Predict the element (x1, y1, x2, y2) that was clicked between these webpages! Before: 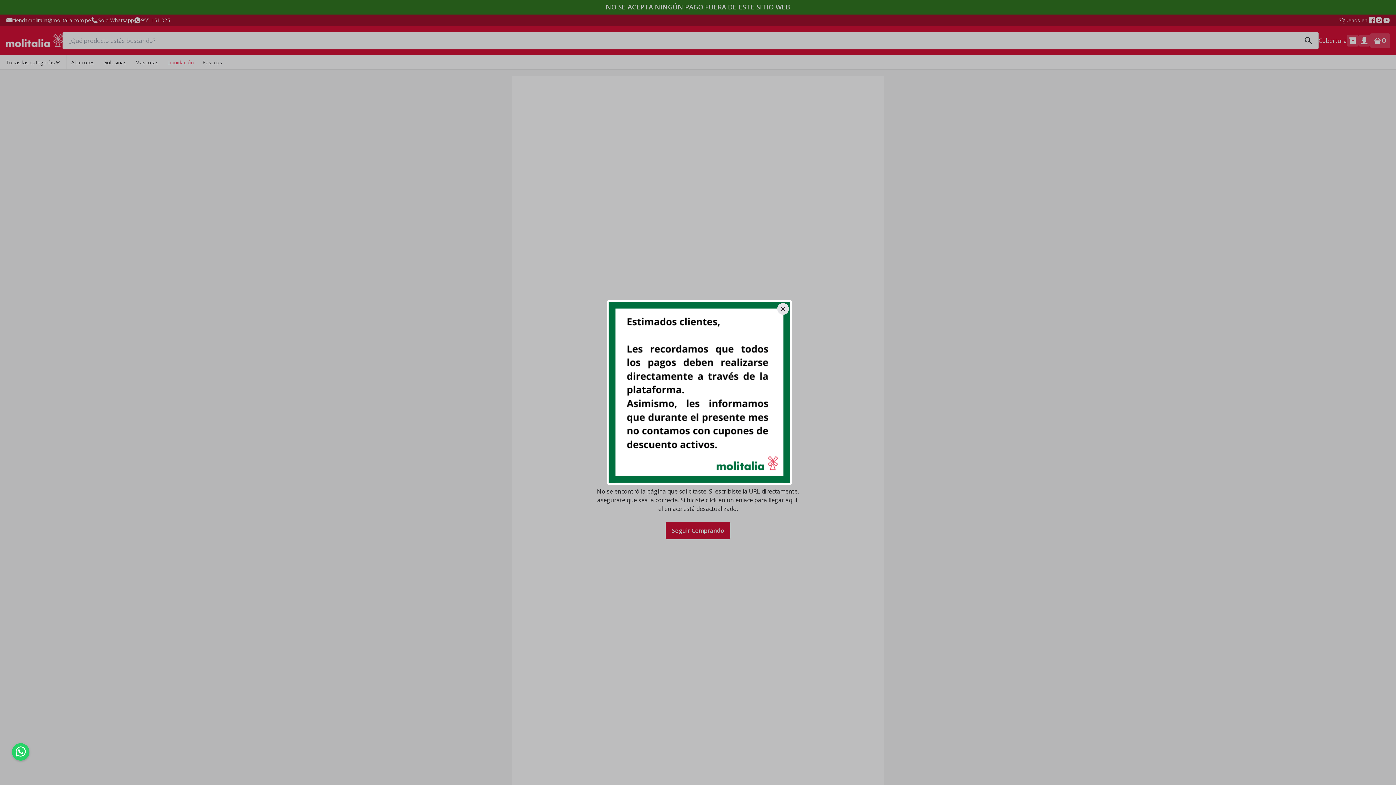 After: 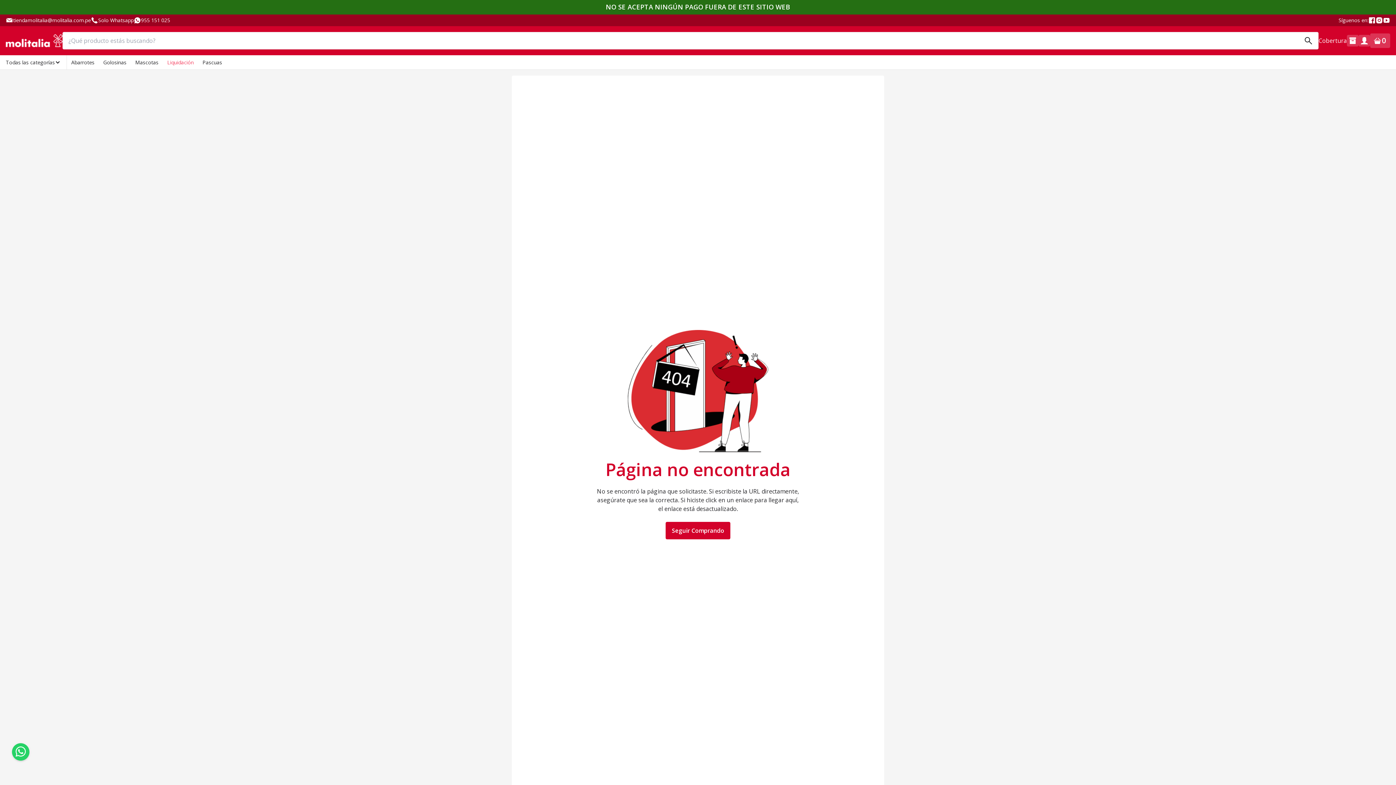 Action: bbox: (608, 301, 790, 483)